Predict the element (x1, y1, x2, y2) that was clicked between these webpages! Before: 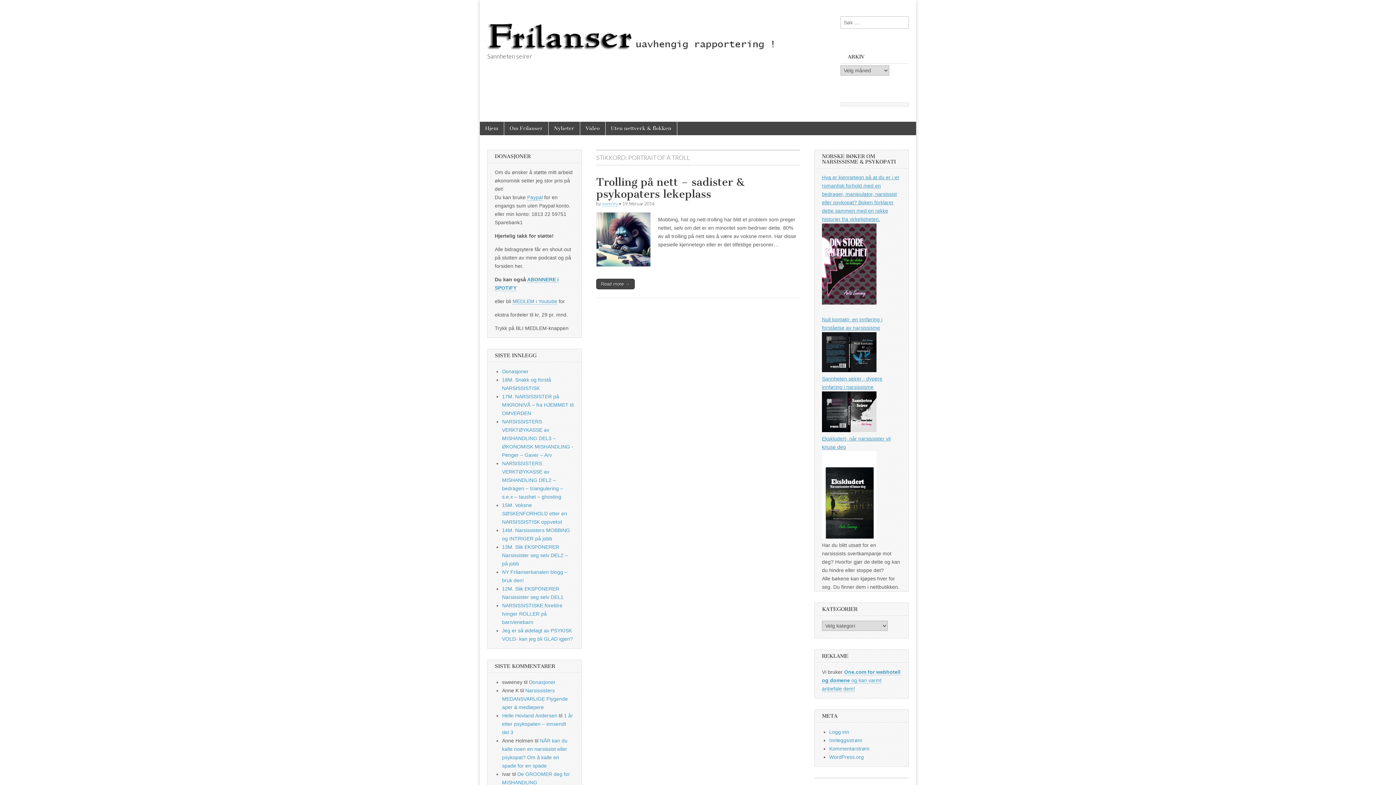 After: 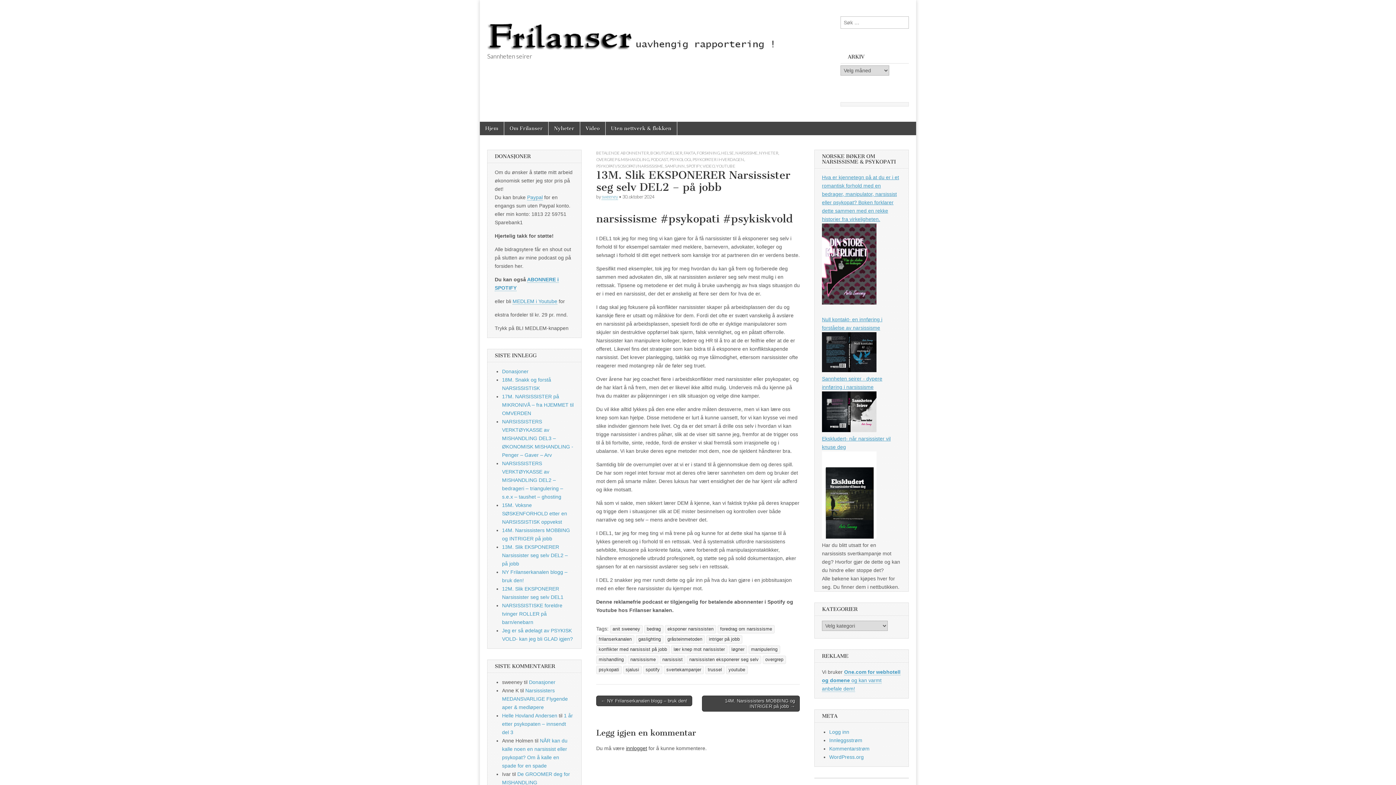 Action: label: 13M. Slik EKSPONERER Narsissister seg selv DEL2 – på jobb bbox: (502, 544, 568, 566)